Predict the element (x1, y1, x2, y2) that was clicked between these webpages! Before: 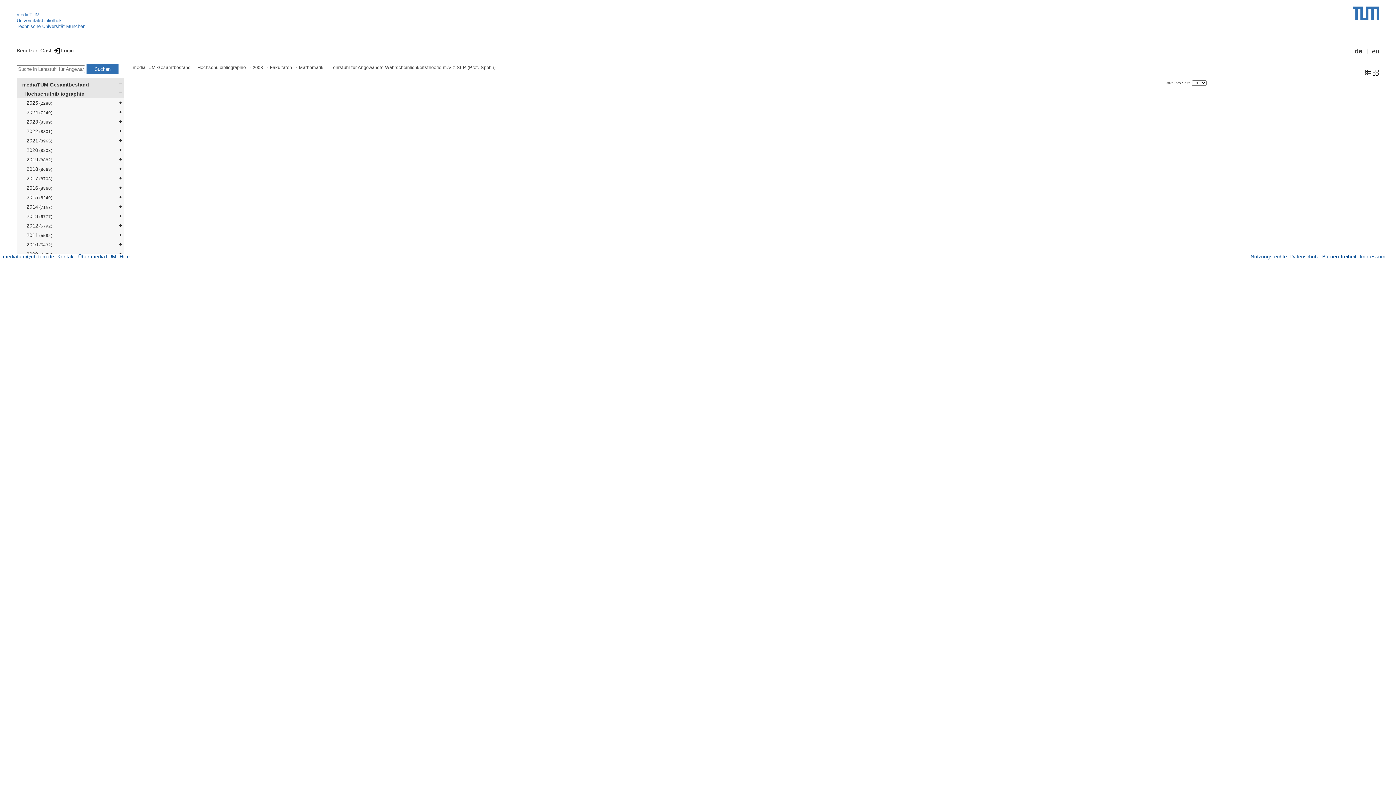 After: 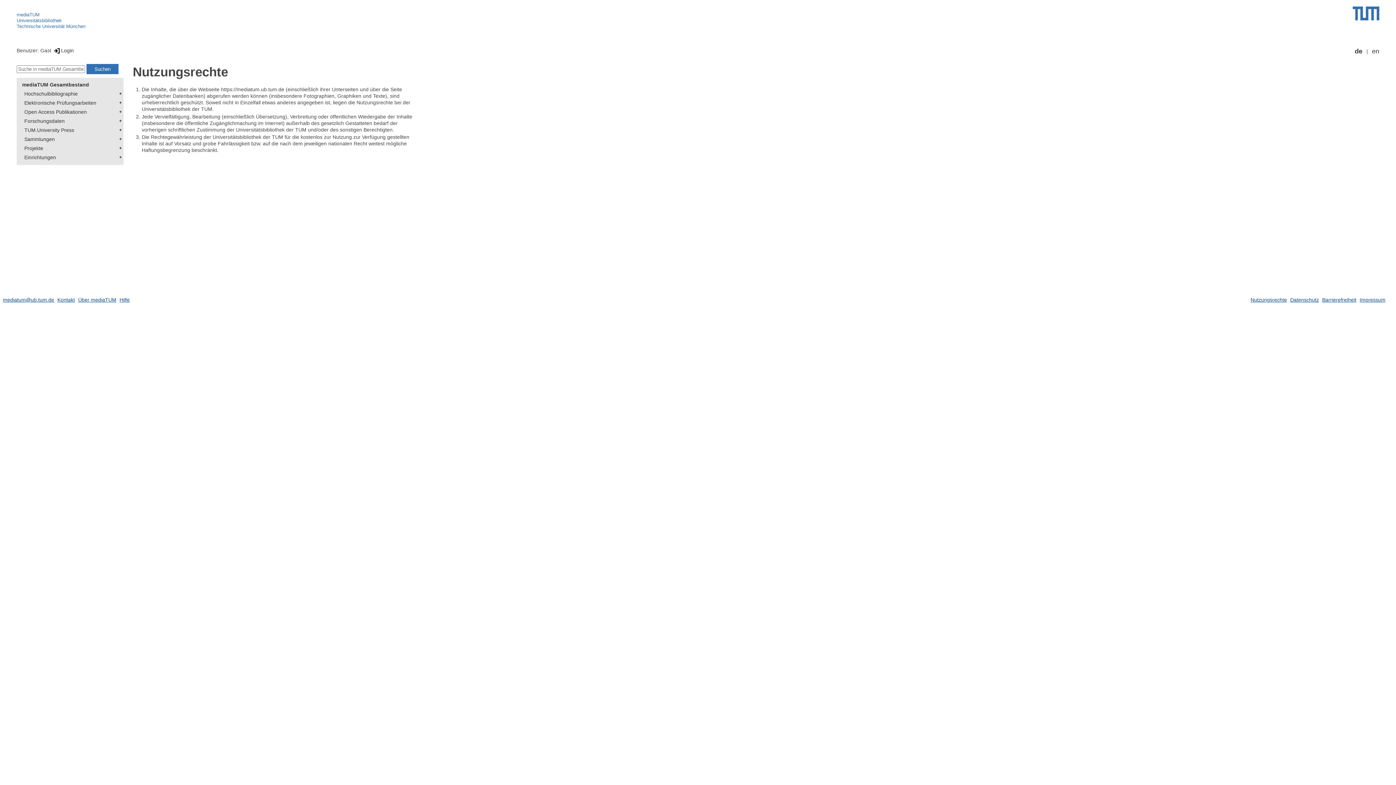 Action: bbox: (1250, 253, 1287, 259) label: Nutzungsrechte